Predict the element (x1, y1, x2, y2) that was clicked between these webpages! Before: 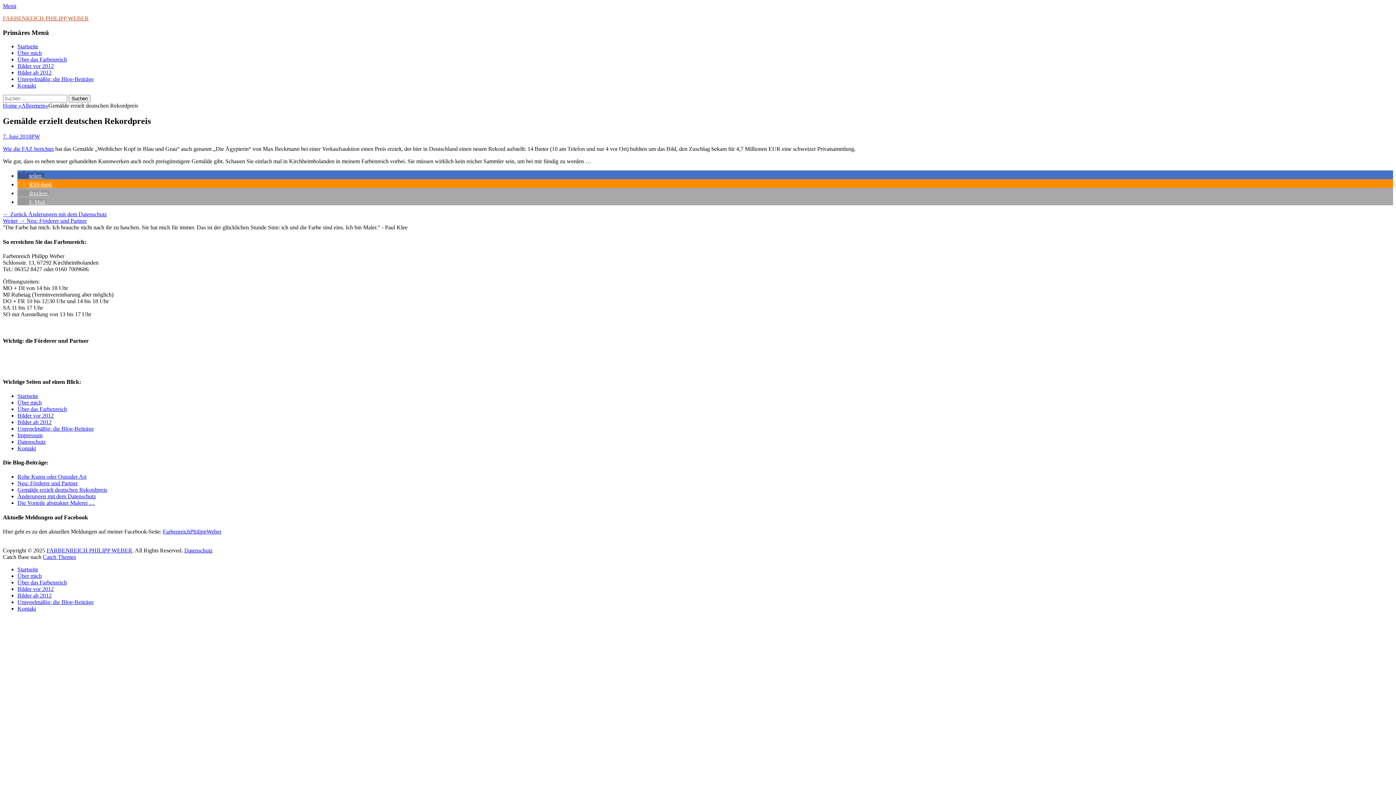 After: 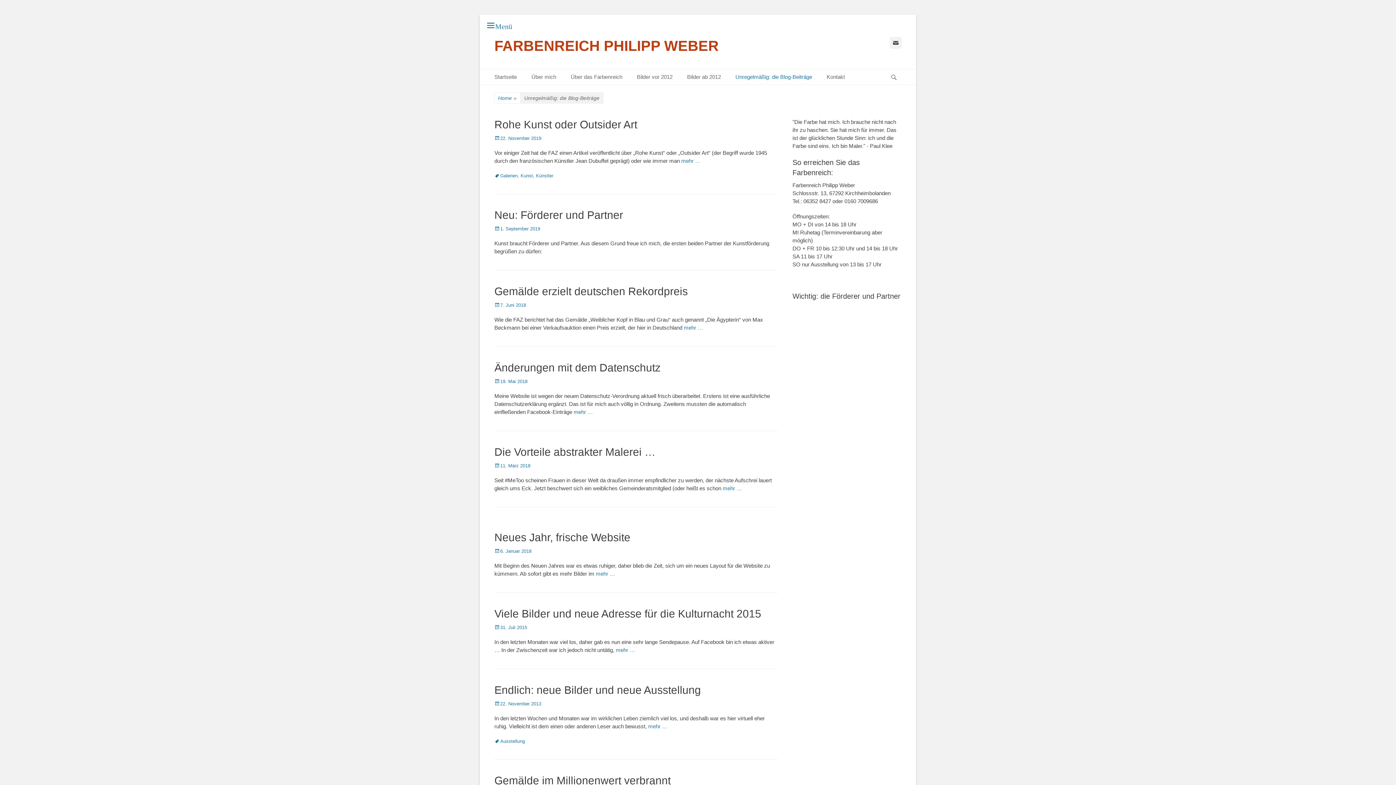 Action: label: Unregelmäßig: die Blog-Beiträge bbox: (17, 425, 93, 431)